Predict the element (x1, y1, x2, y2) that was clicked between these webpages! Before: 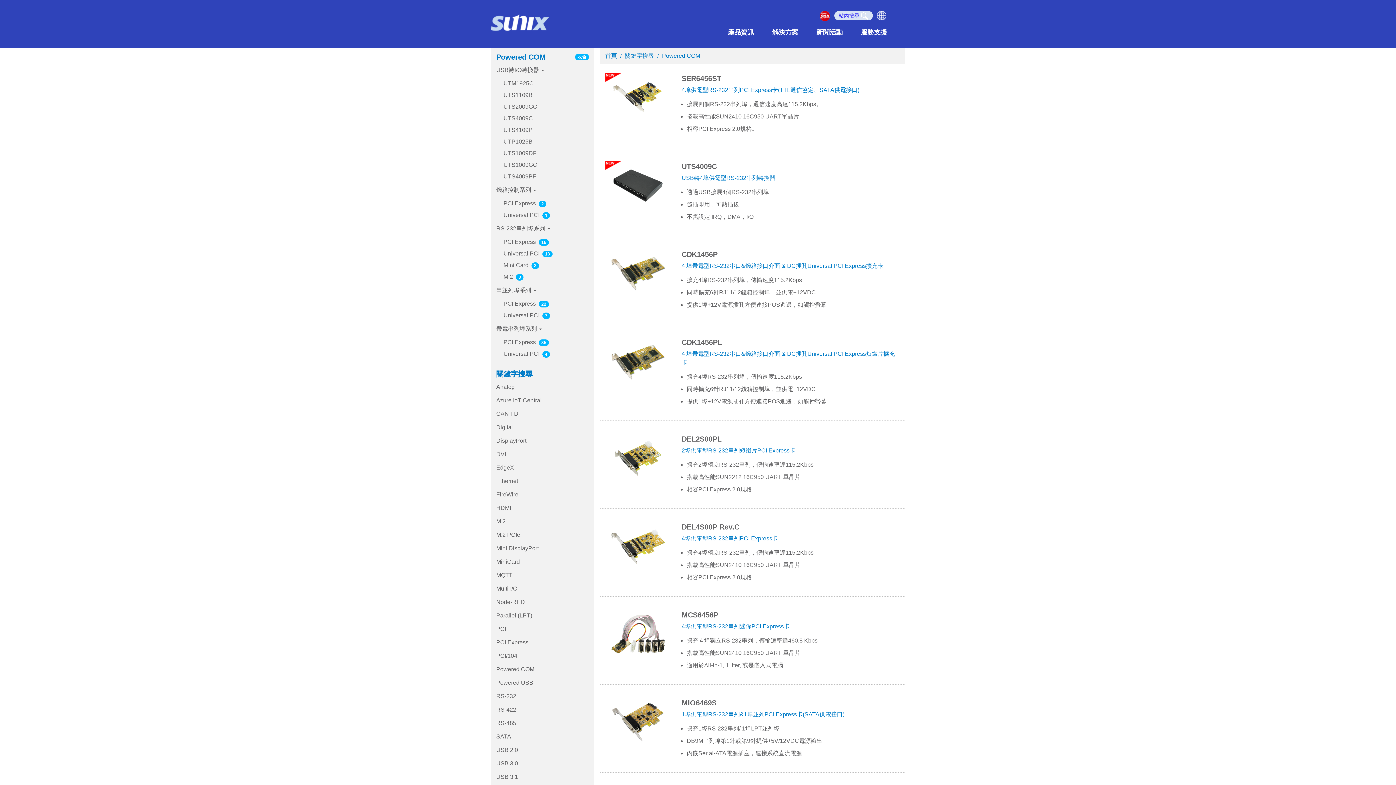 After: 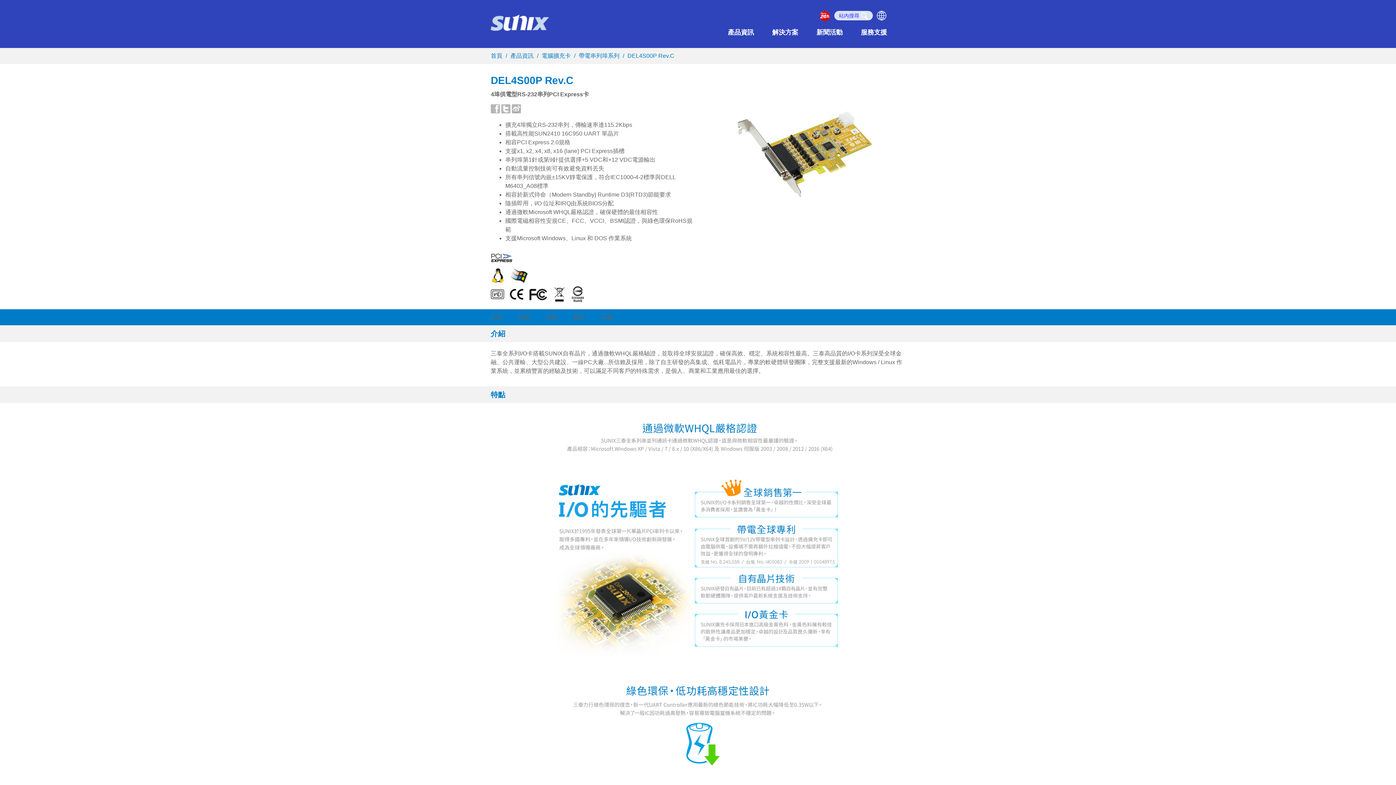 Action: label: DEL4S00P Rev.C bbox: (681, 523, 739, 531)